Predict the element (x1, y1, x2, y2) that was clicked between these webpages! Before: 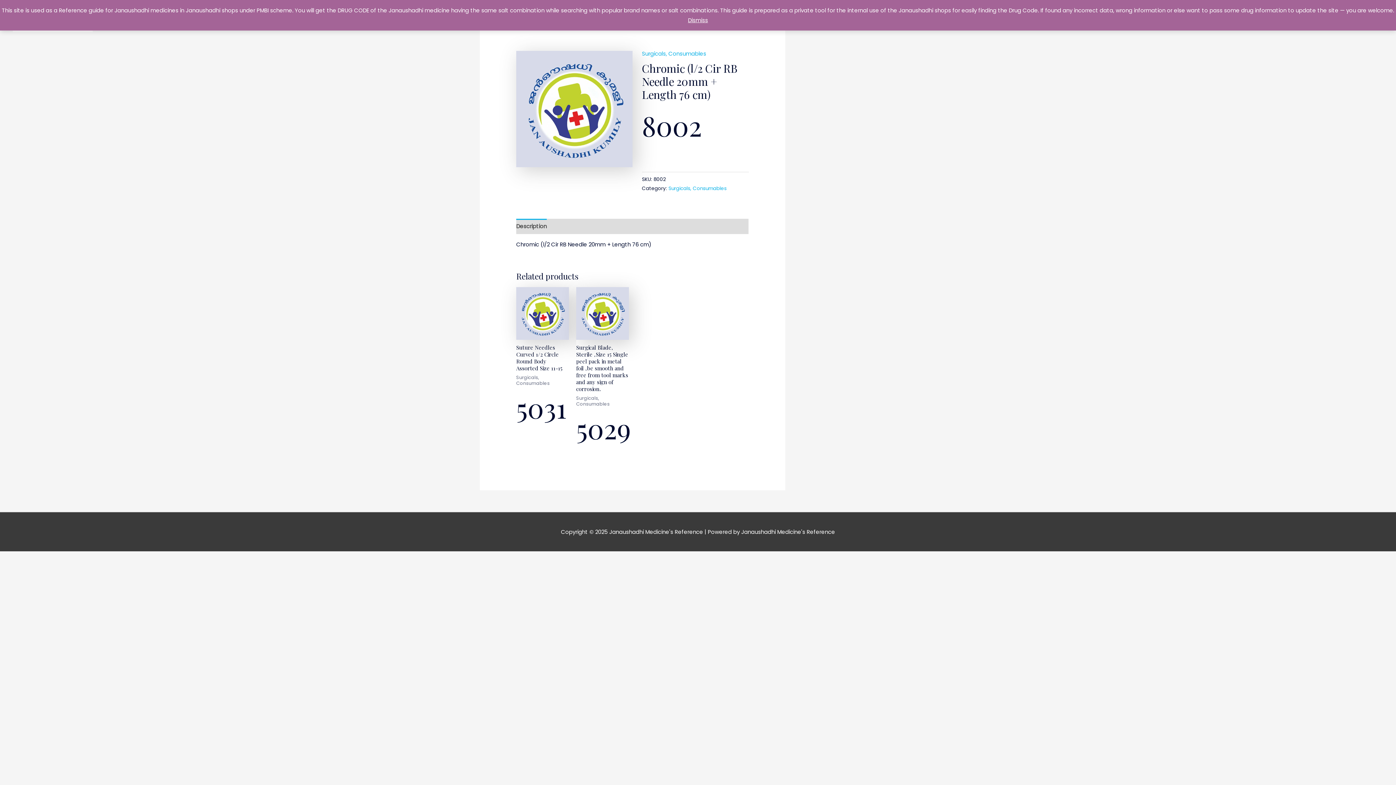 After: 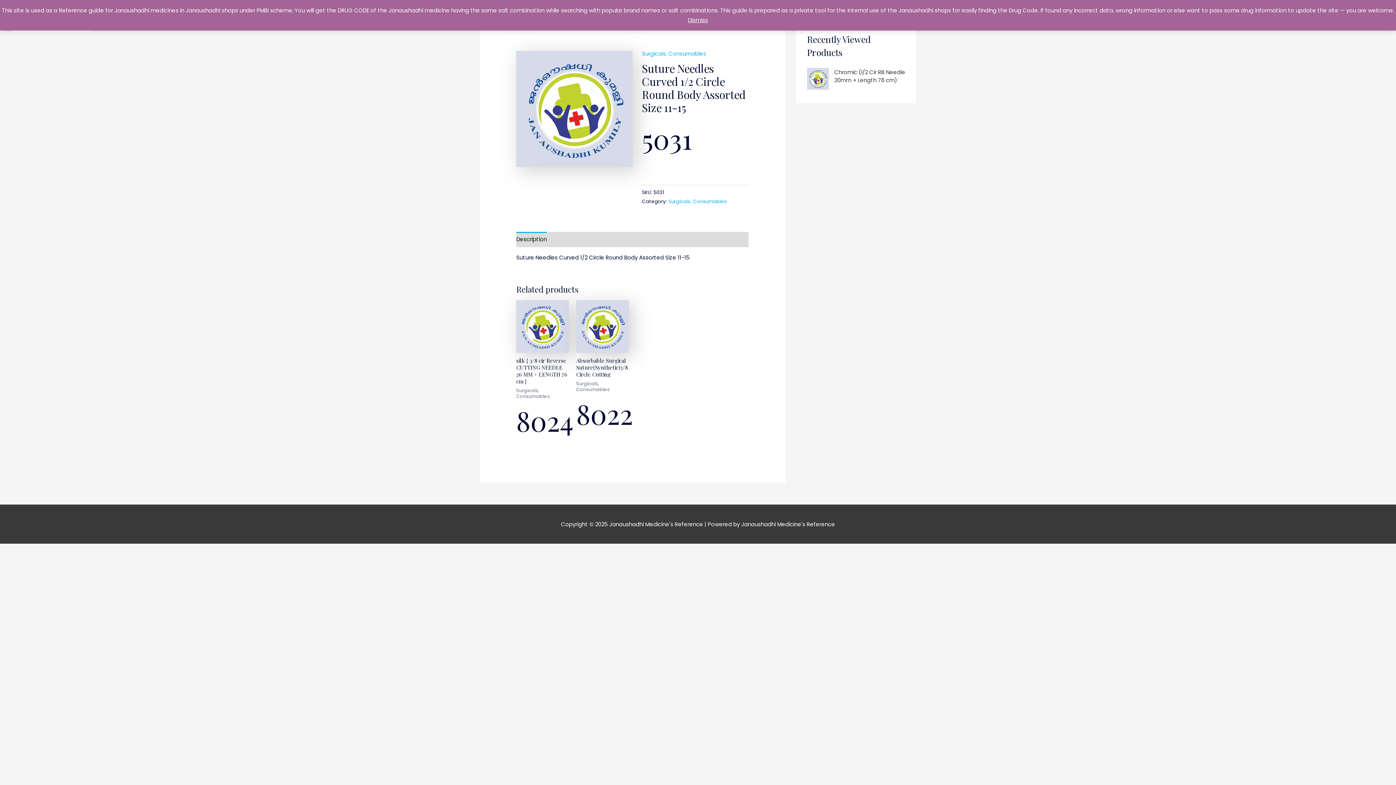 Action: label: Suture Needles Curved 1/2 Circle Round Body Assorted Size 11-15 bbox: (516, 344, 569, 374)